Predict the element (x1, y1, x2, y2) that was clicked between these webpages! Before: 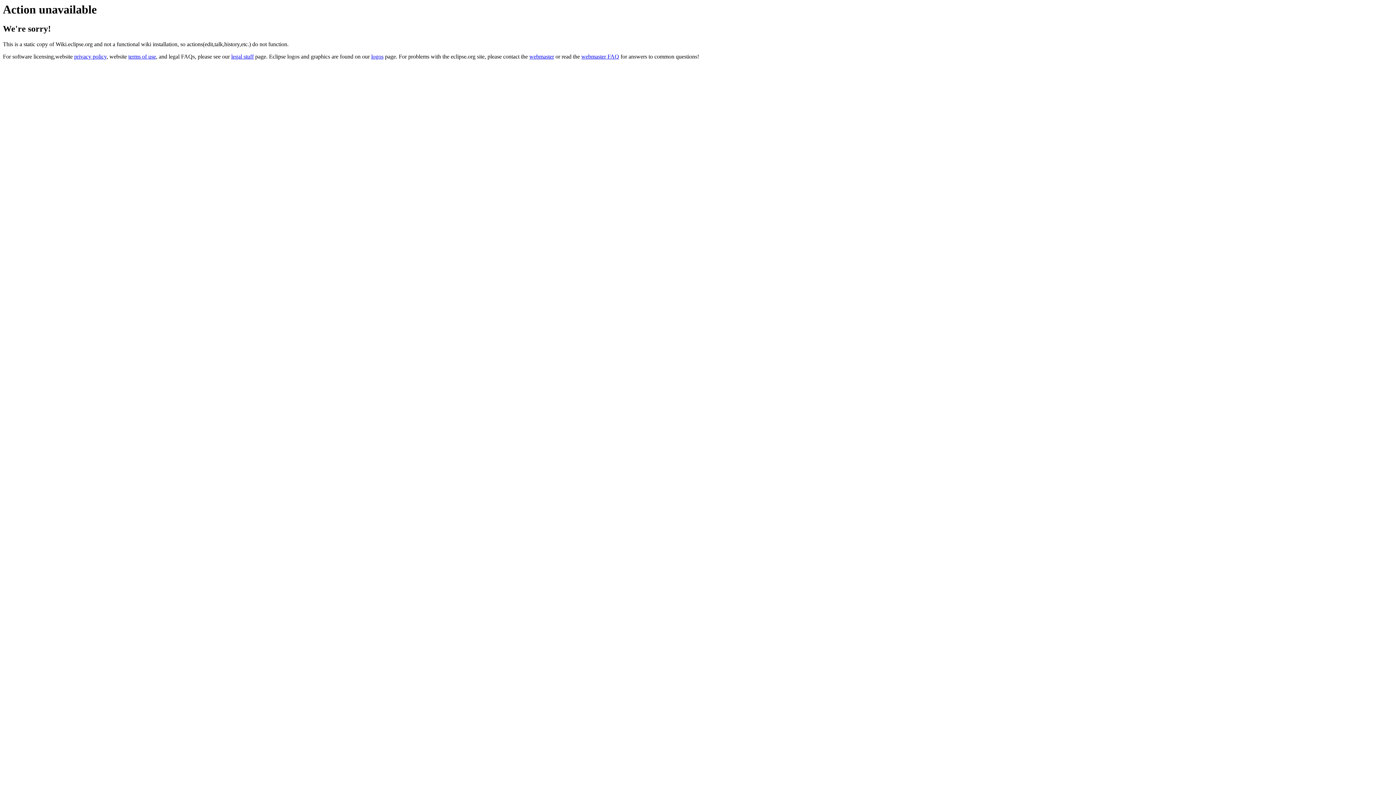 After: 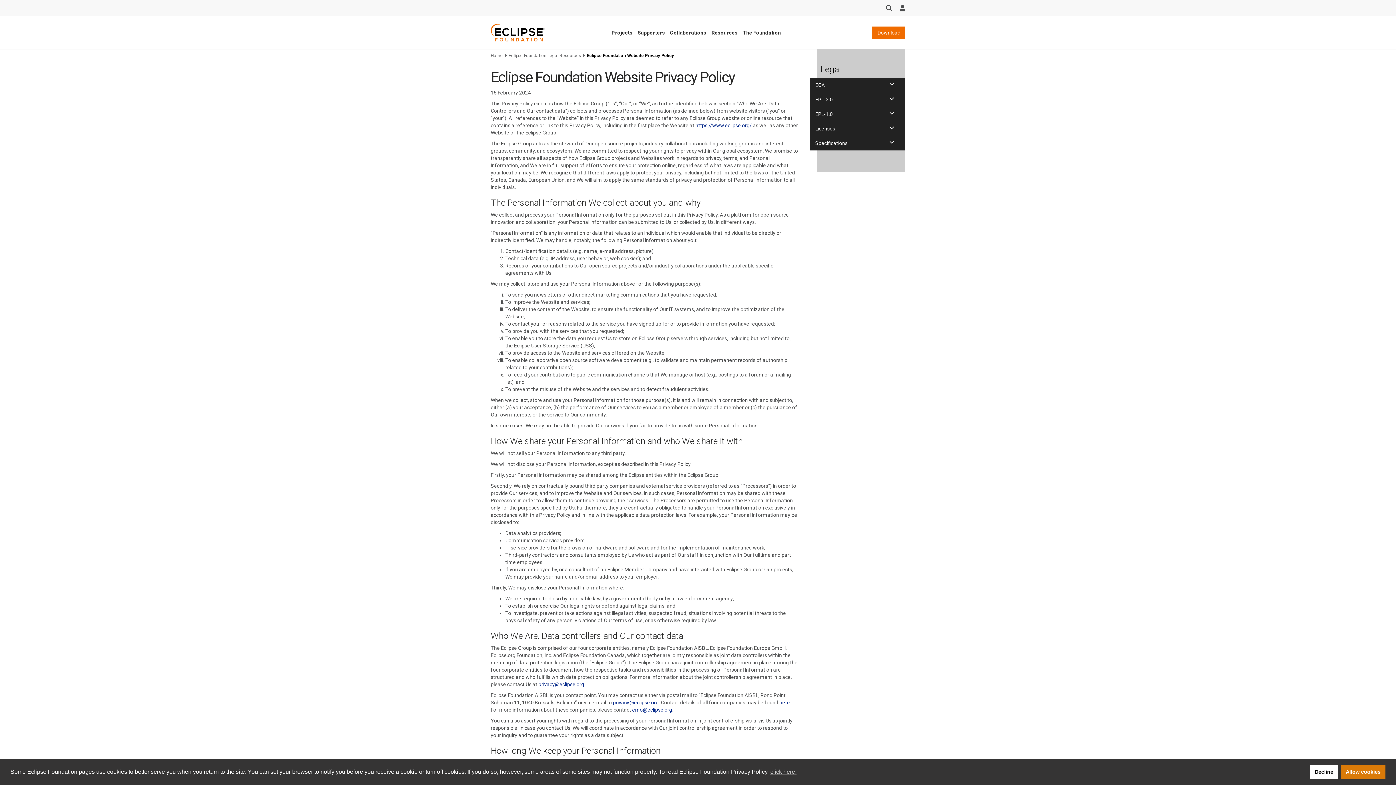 Action: bbox: (74, 53, 106, 59) label: privacy policy